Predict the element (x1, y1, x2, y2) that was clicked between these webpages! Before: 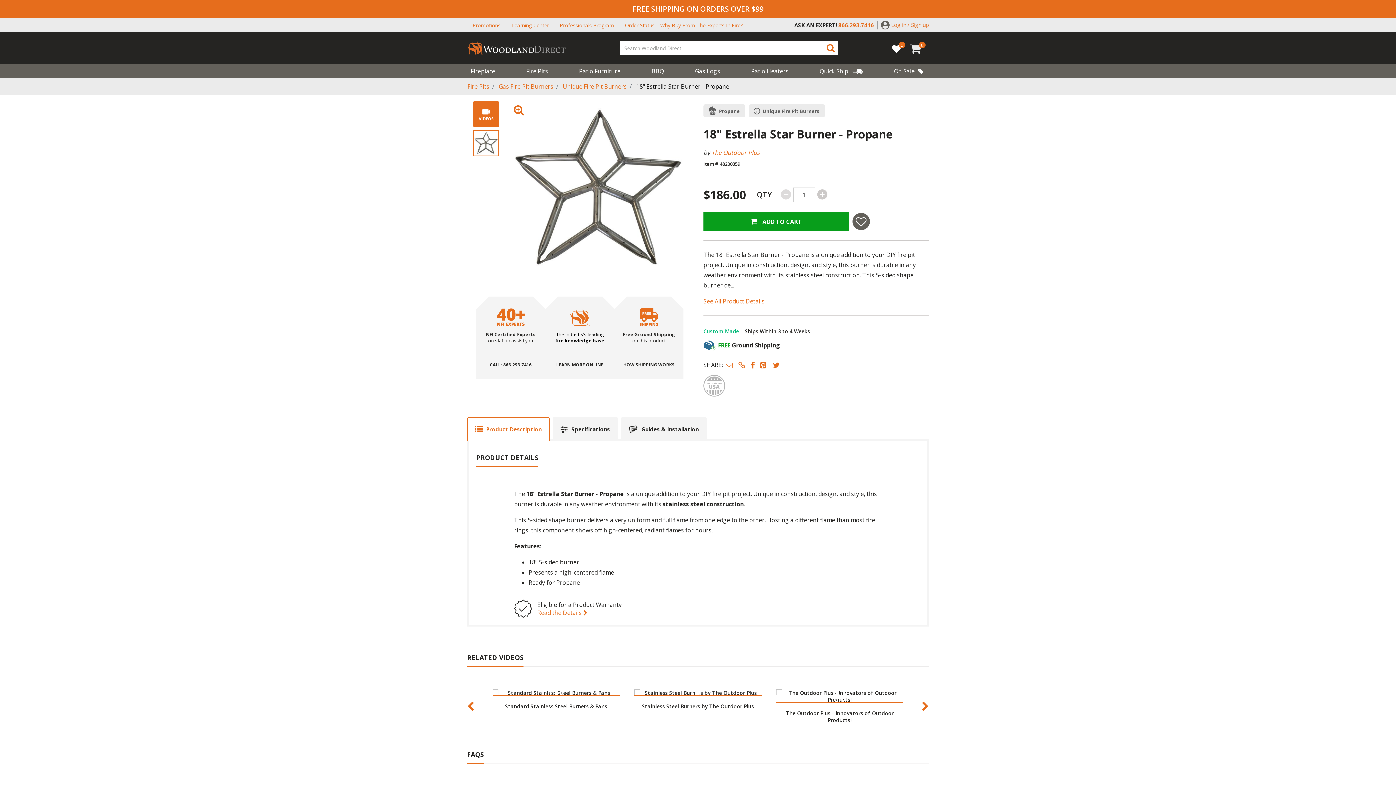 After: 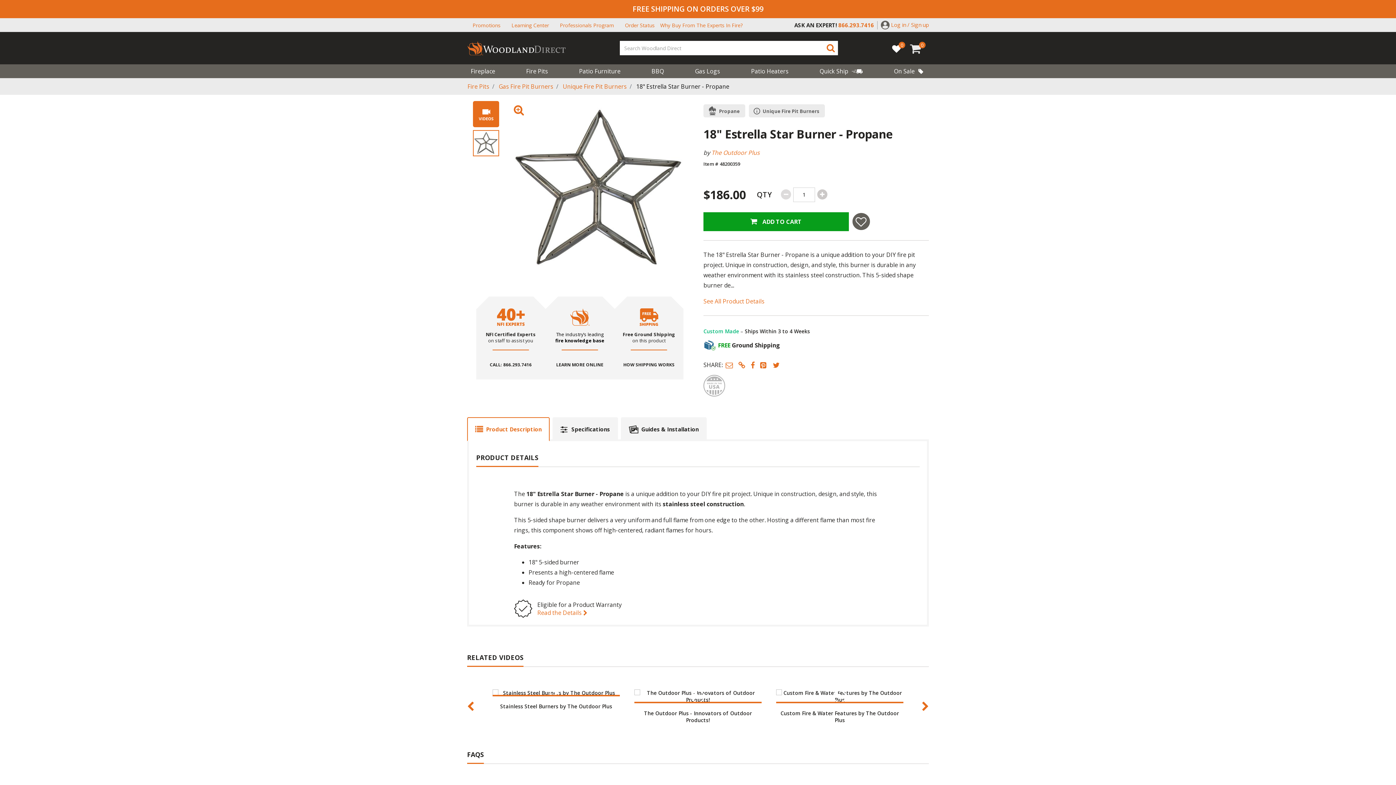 Action: label: Previous bbox: (467, 701, 474, 711)